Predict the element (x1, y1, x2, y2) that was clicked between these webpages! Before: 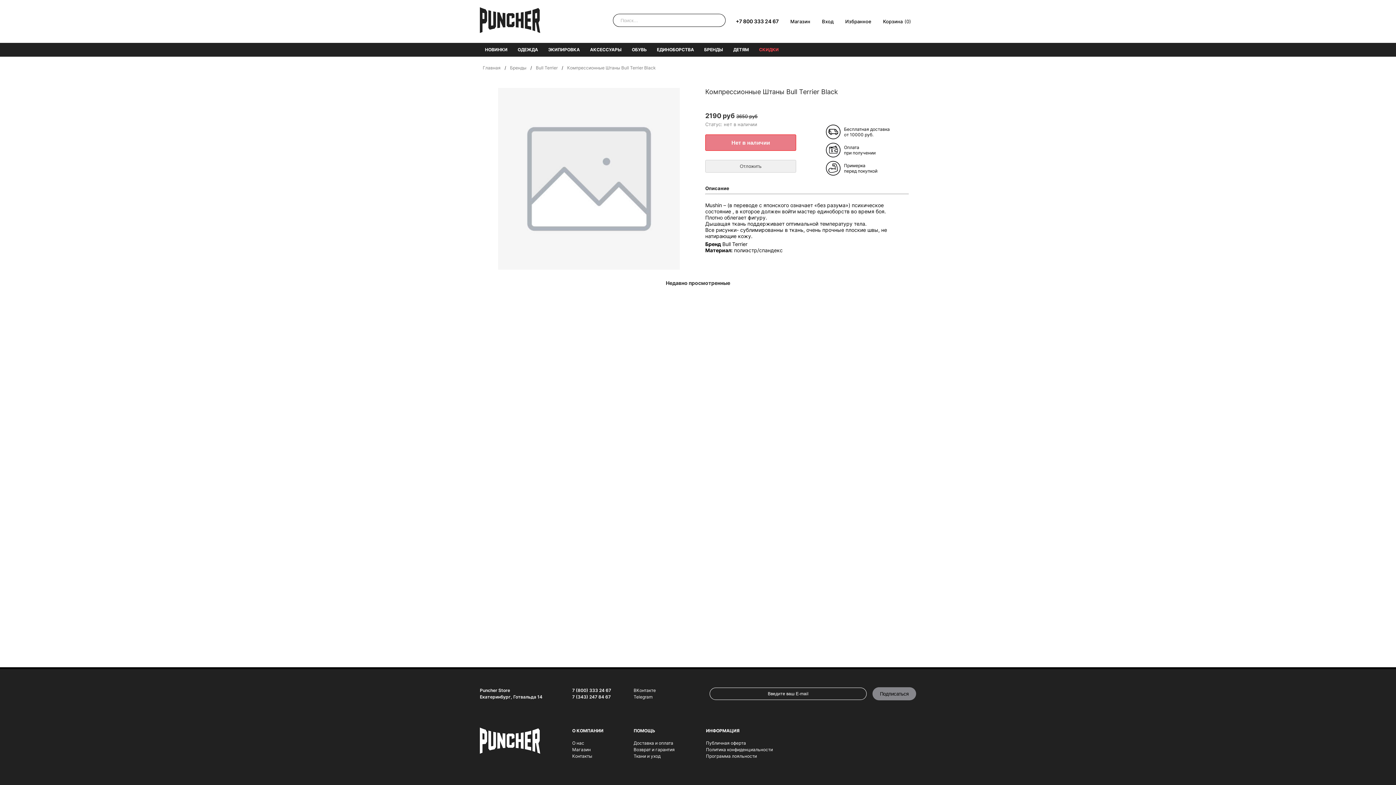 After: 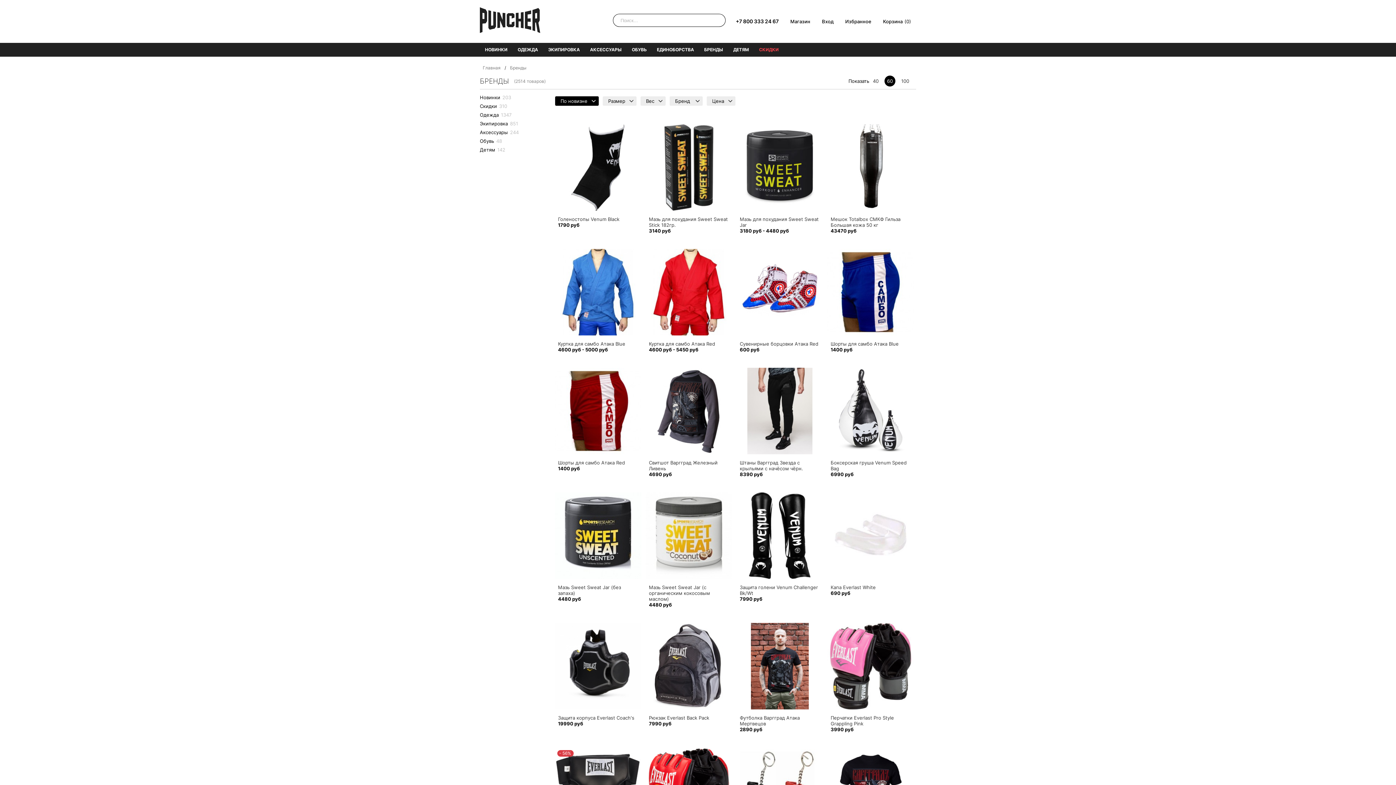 Action: bbox: (507, 65, 529, 70) label: Бренды